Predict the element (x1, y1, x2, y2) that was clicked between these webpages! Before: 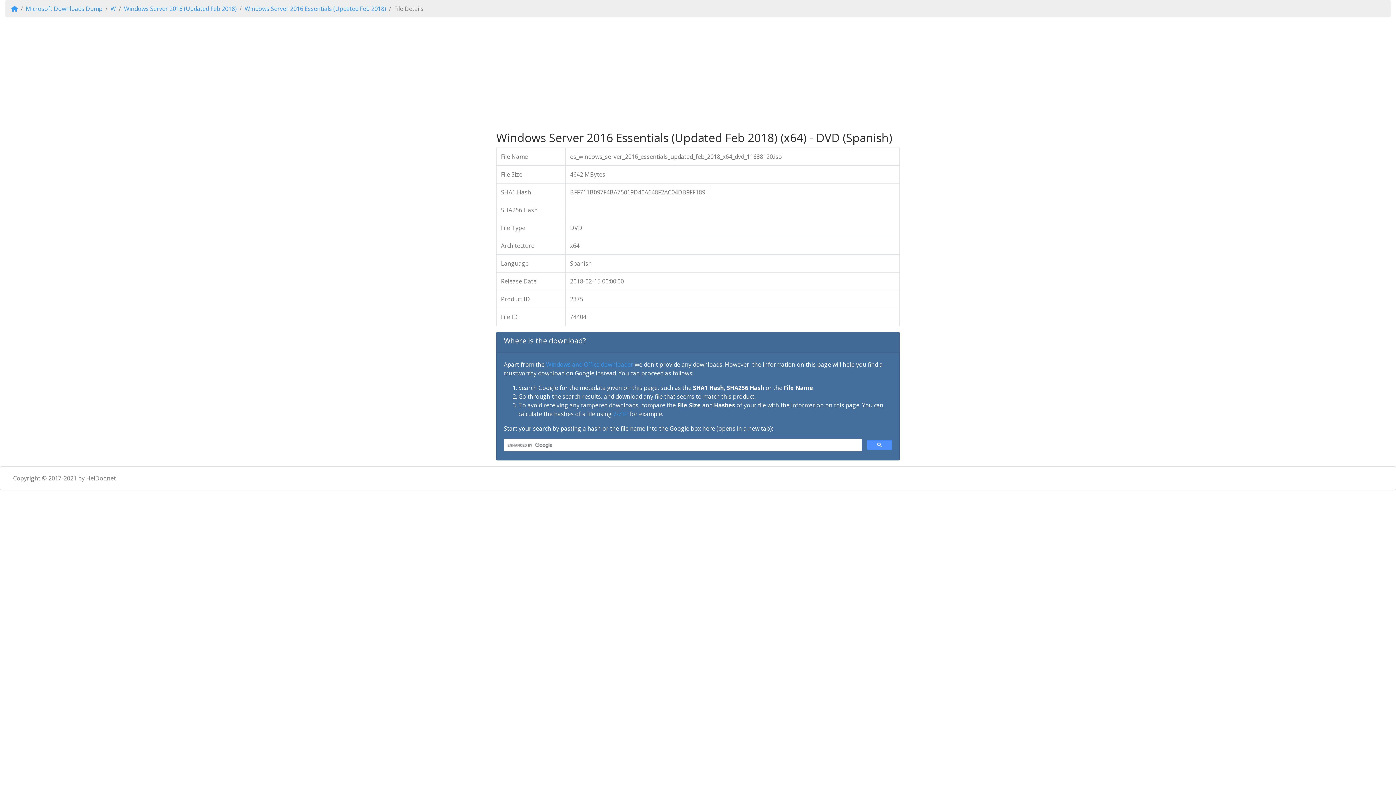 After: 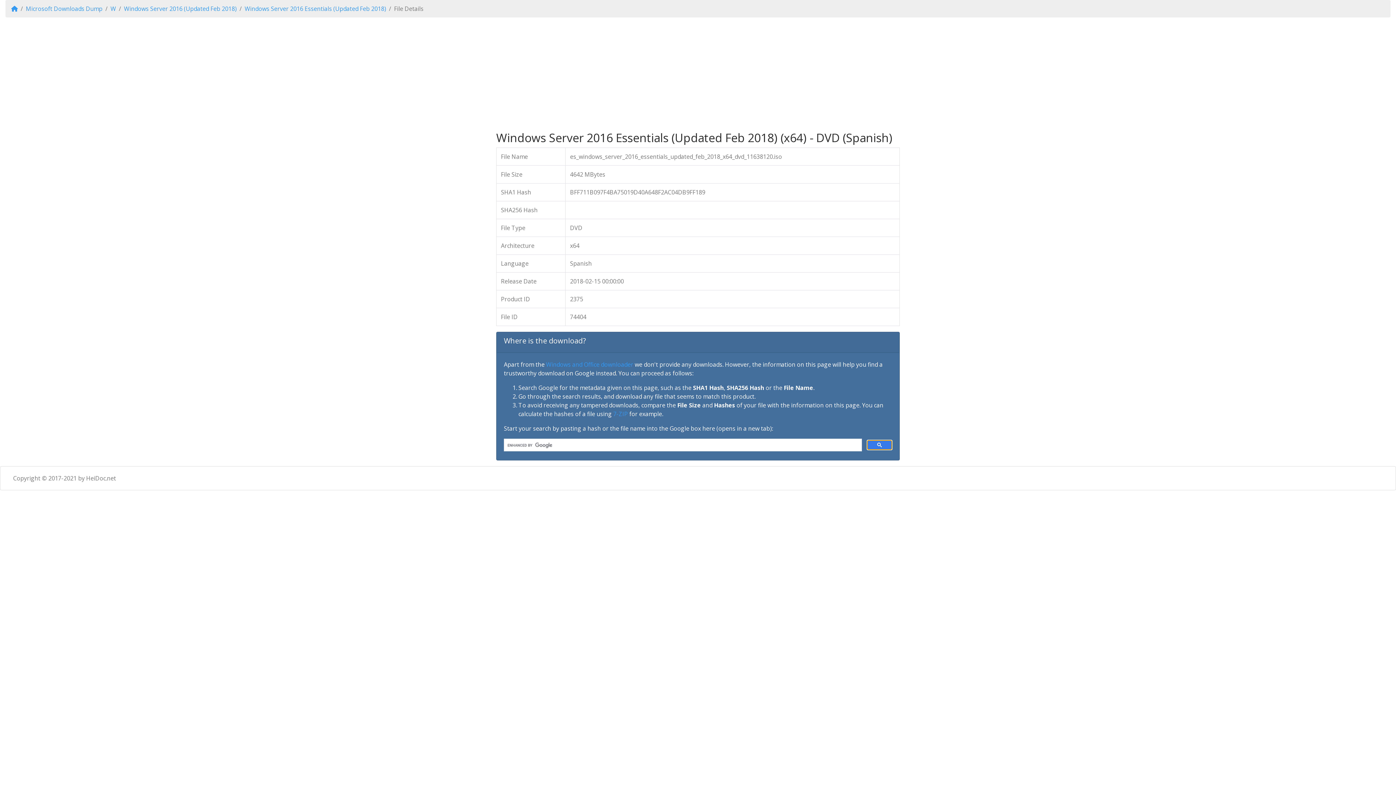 Action: bbox: (867, 440, 892, 450)